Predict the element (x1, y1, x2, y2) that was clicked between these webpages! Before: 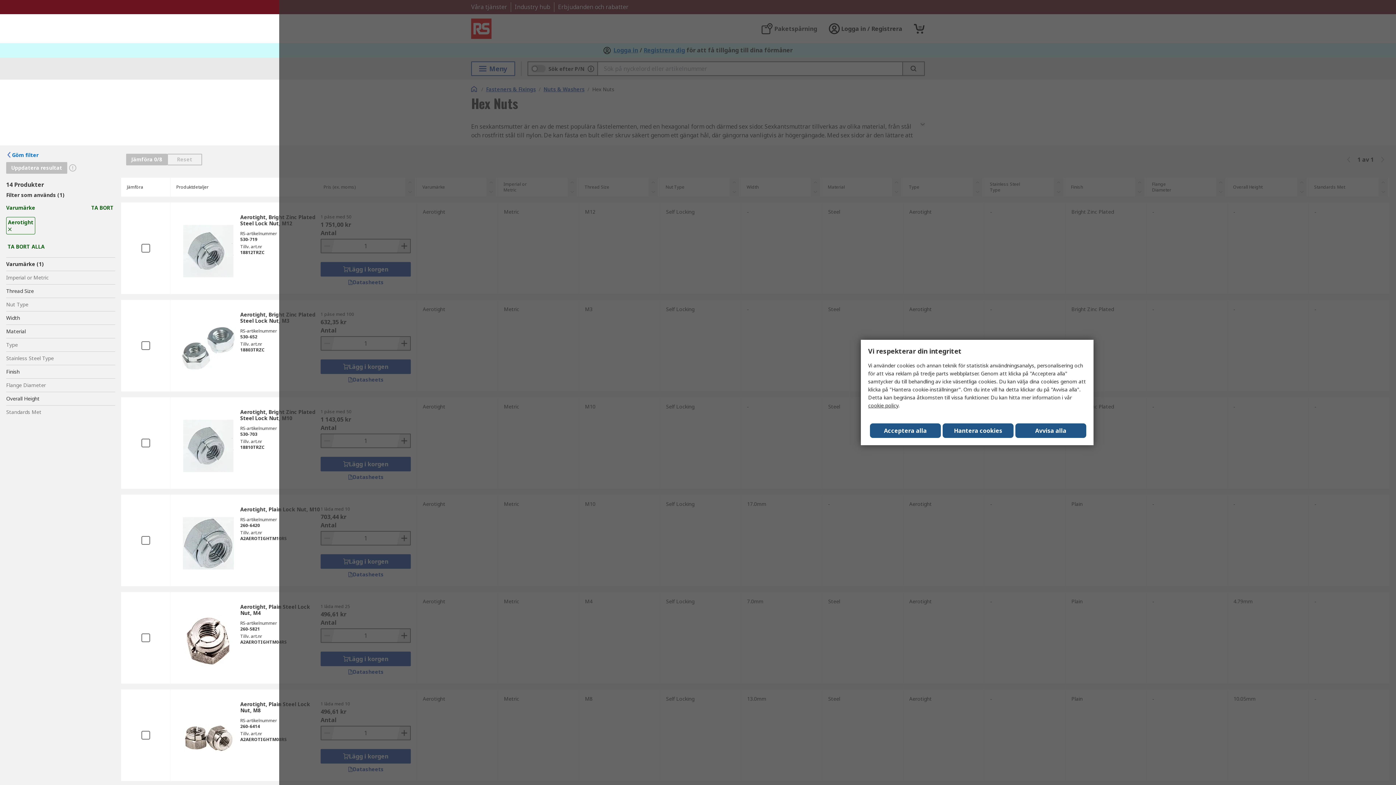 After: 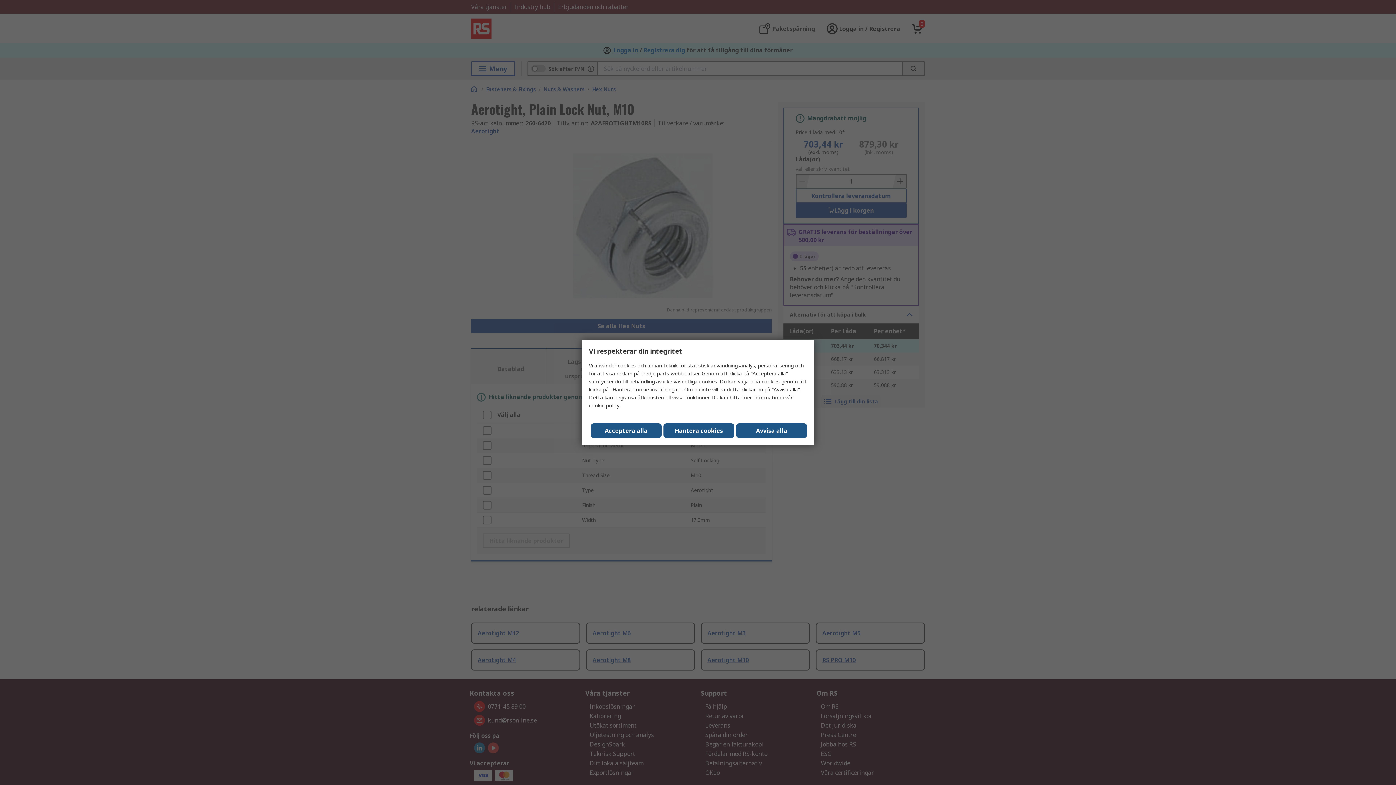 Action: bbox: (176, 517, 240, 569)